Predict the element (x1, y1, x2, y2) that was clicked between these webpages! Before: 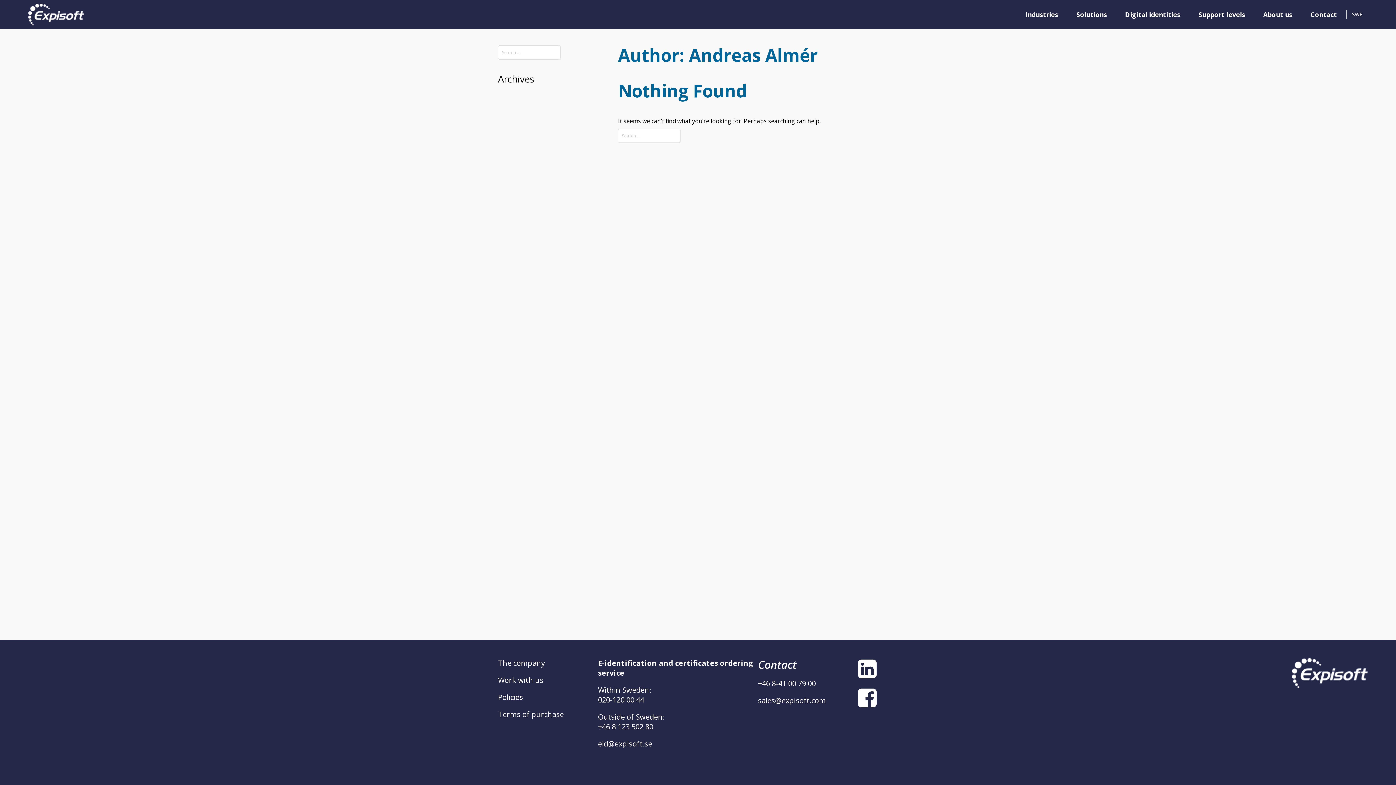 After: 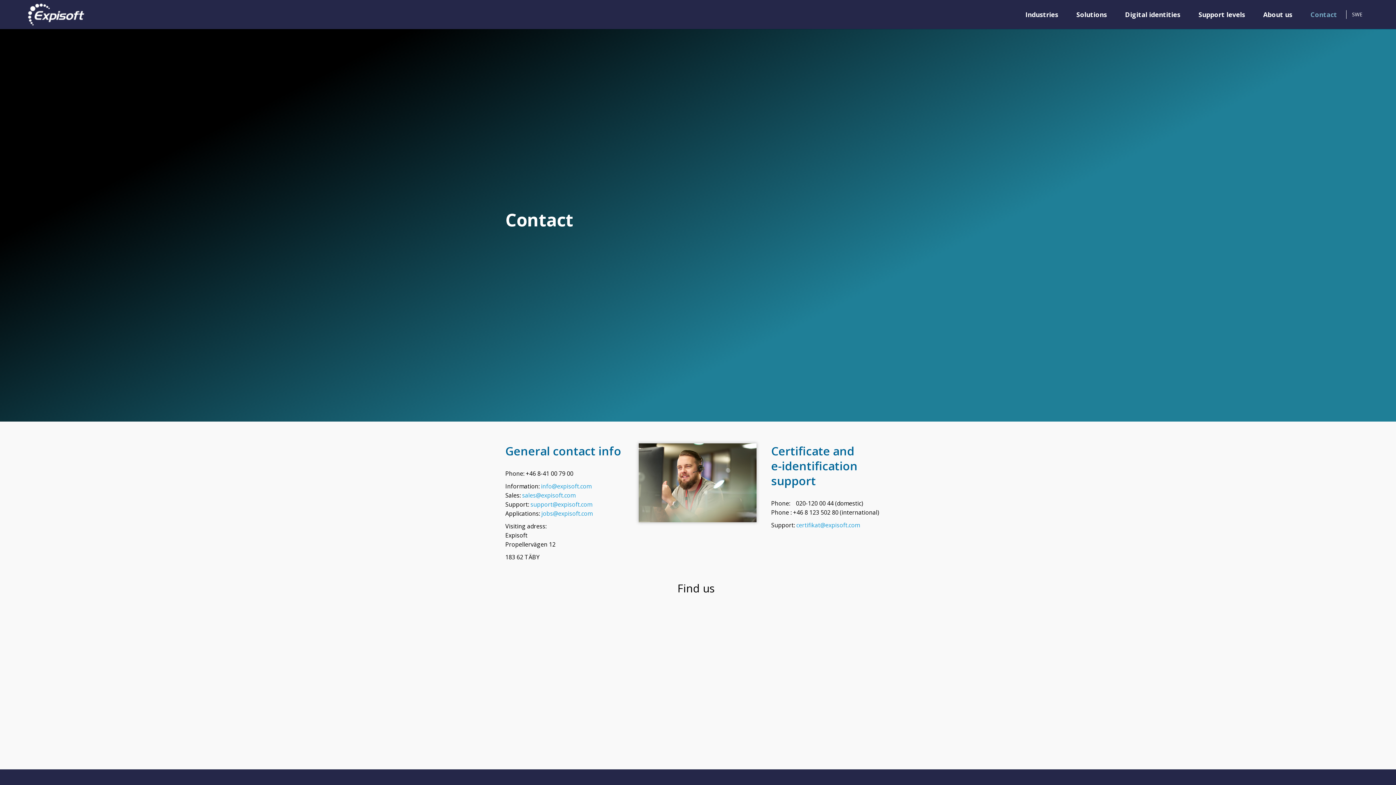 Action: bbox: (1301, 5, 1346, 23) label: Contact